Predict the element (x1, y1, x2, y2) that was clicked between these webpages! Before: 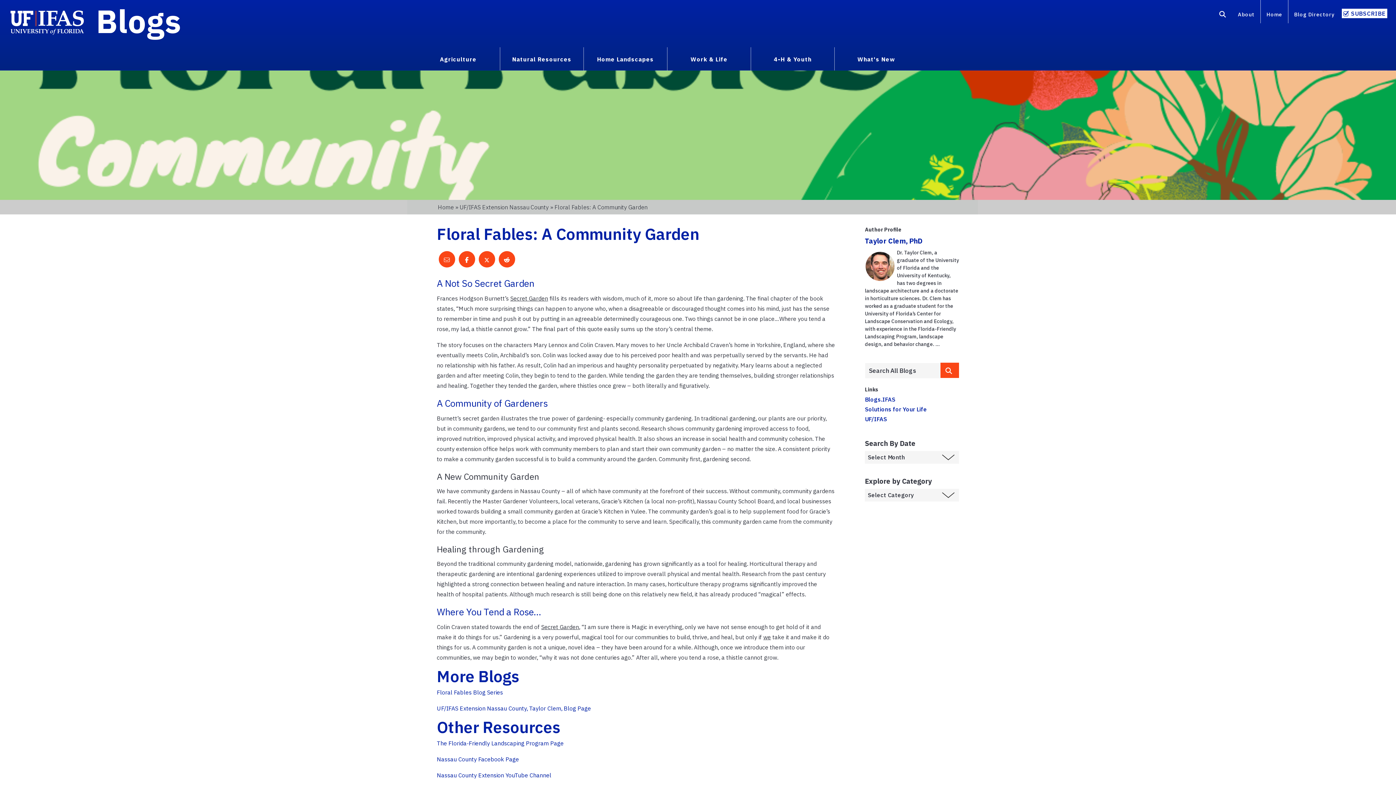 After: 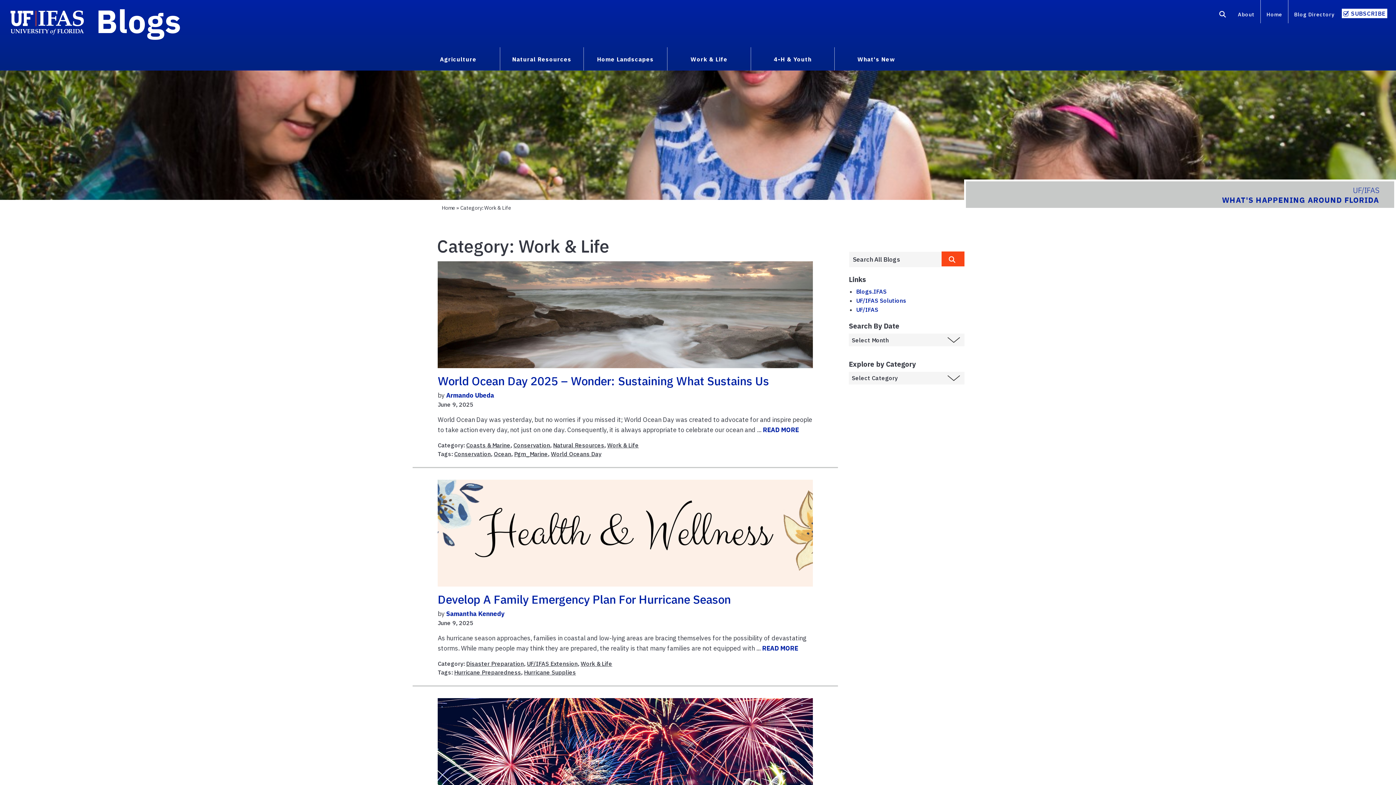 Action: bbox: (670, 52, 747, 64) label: Work & Life